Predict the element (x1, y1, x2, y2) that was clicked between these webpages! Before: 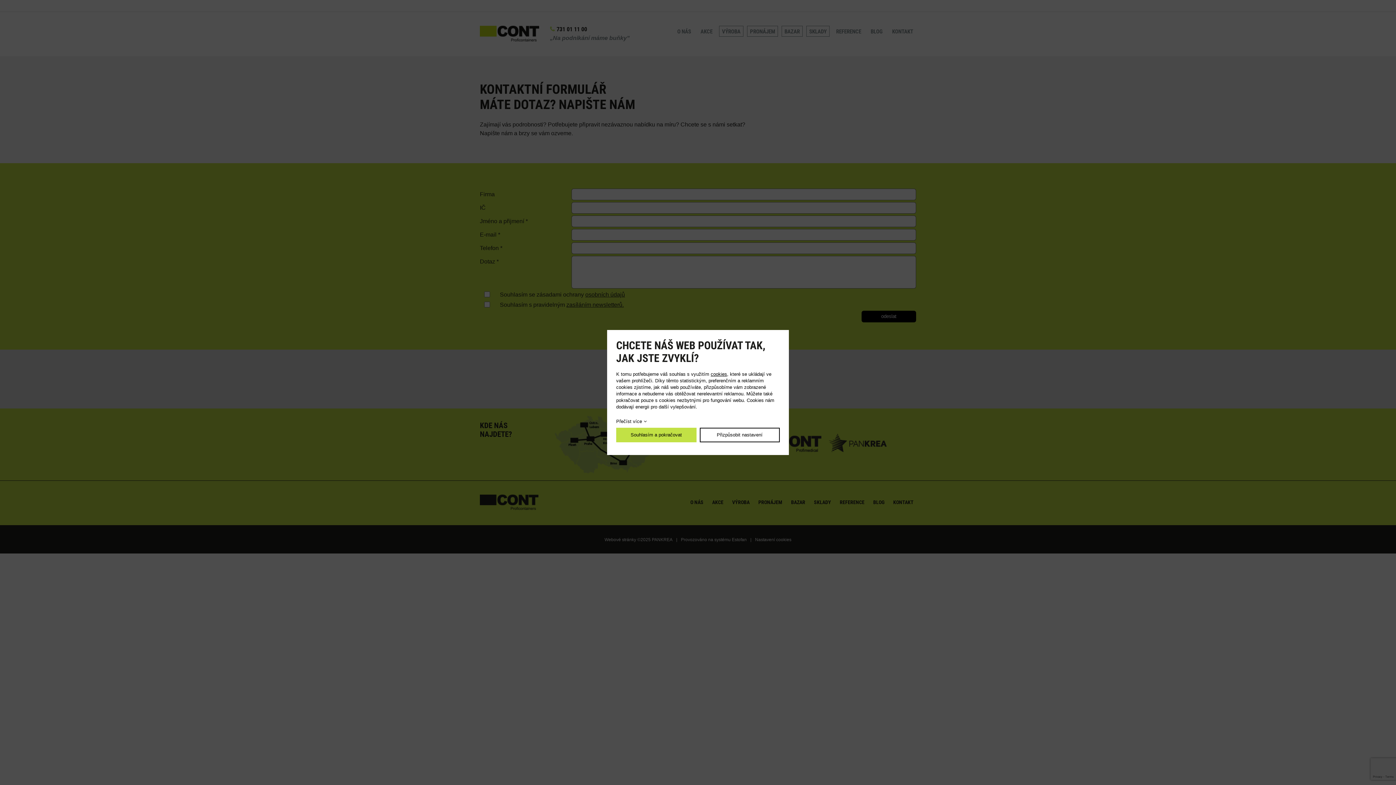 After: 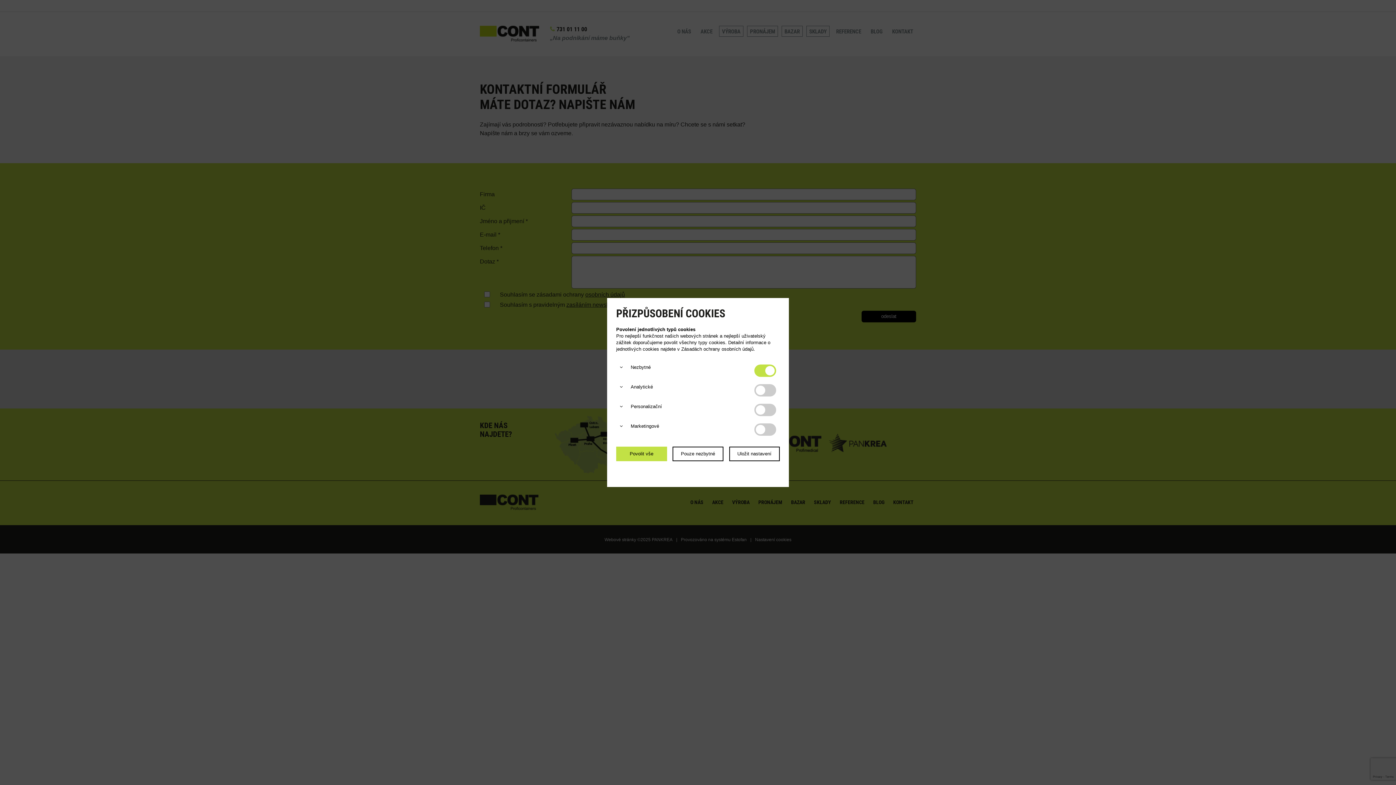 Action: bbox: (699, 428, 780, 442) label: Přizpůsobit nastavení